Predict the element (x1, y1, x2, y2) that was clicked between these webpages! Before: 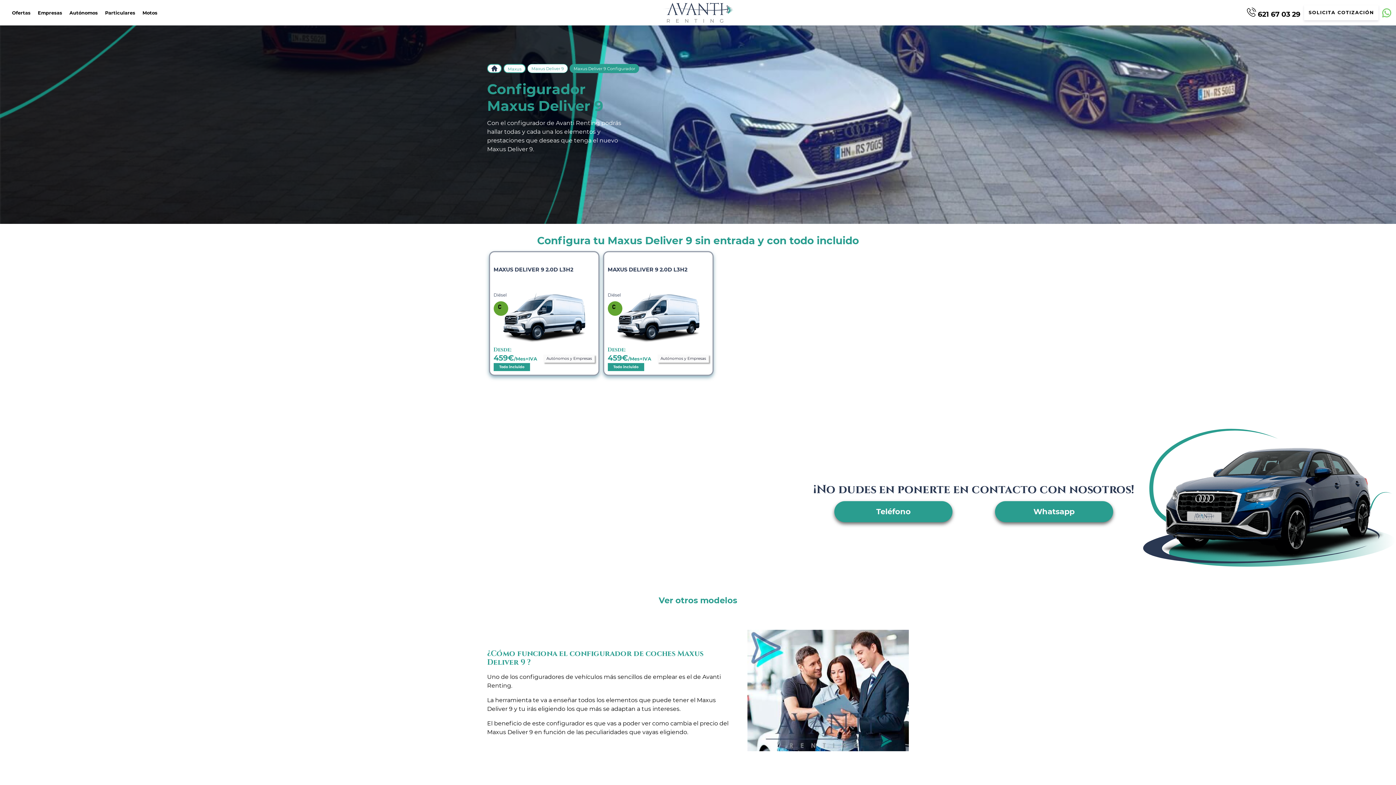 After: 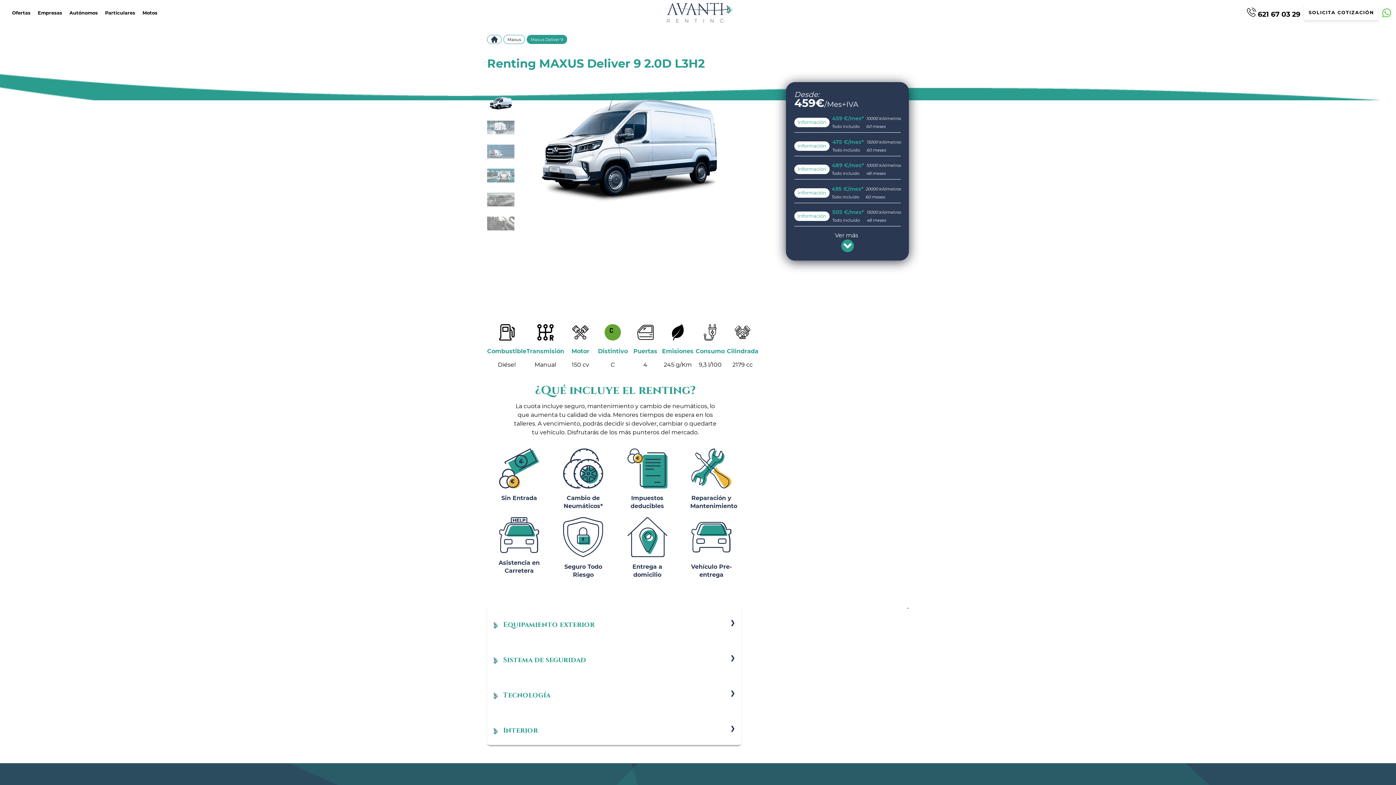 Action: bbox: (489, 251, 599, 376) label: MAXUS DELIVER 9 2.0D L3H2
Diésel
Autónomos y Empresas
Desde:
459€/Mes+IVA
Todo incluido